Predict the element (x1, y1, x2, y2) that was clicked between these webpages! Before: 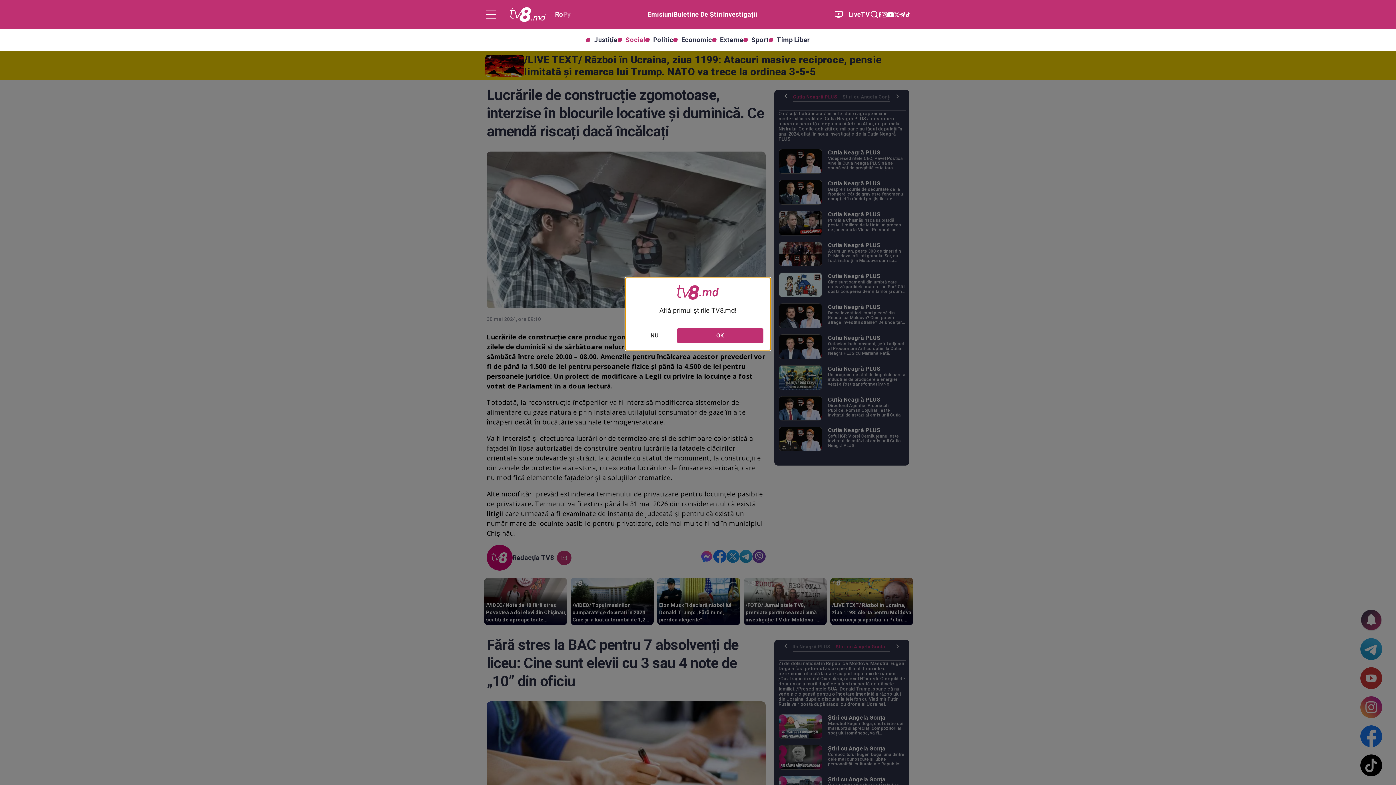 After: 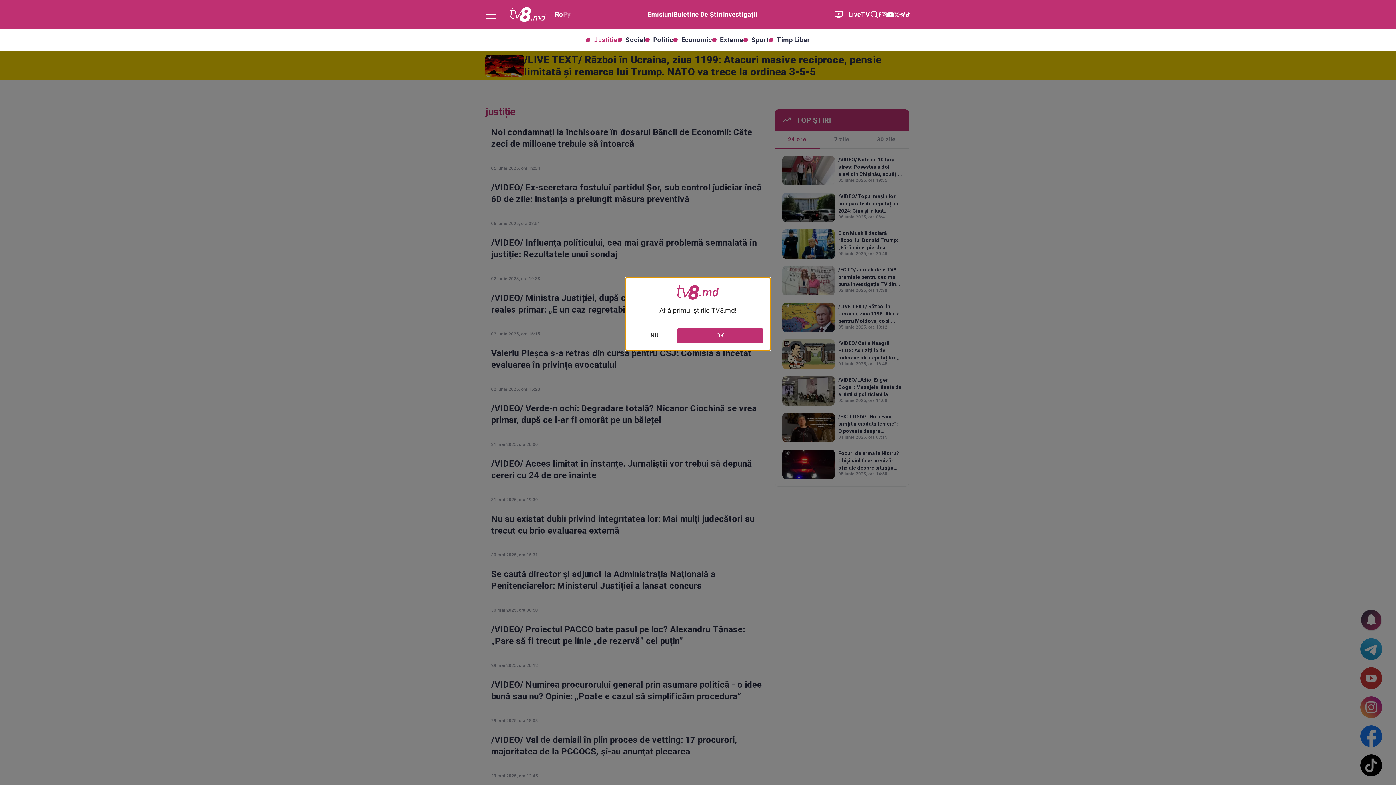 Action: label: Justiție bbox: (586, 37, 617, 42)